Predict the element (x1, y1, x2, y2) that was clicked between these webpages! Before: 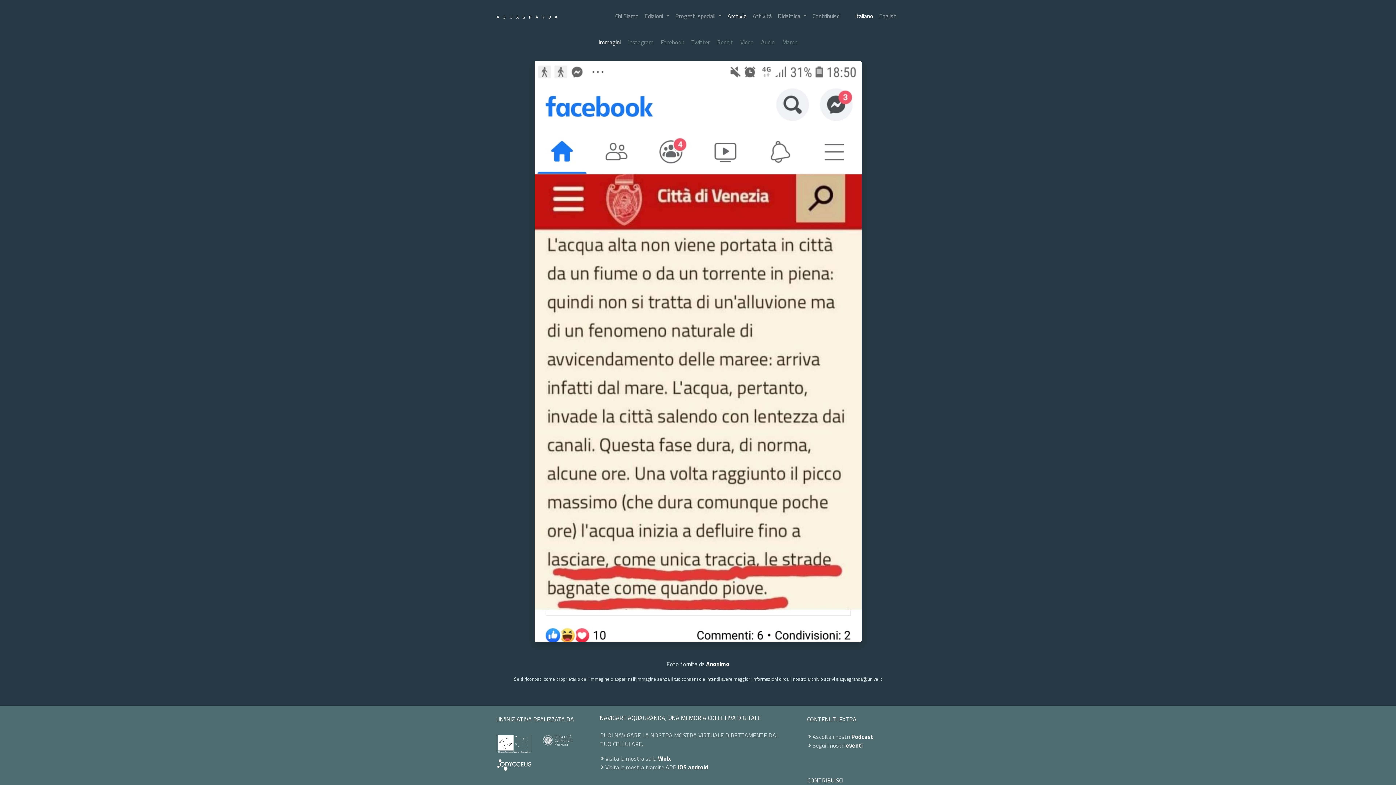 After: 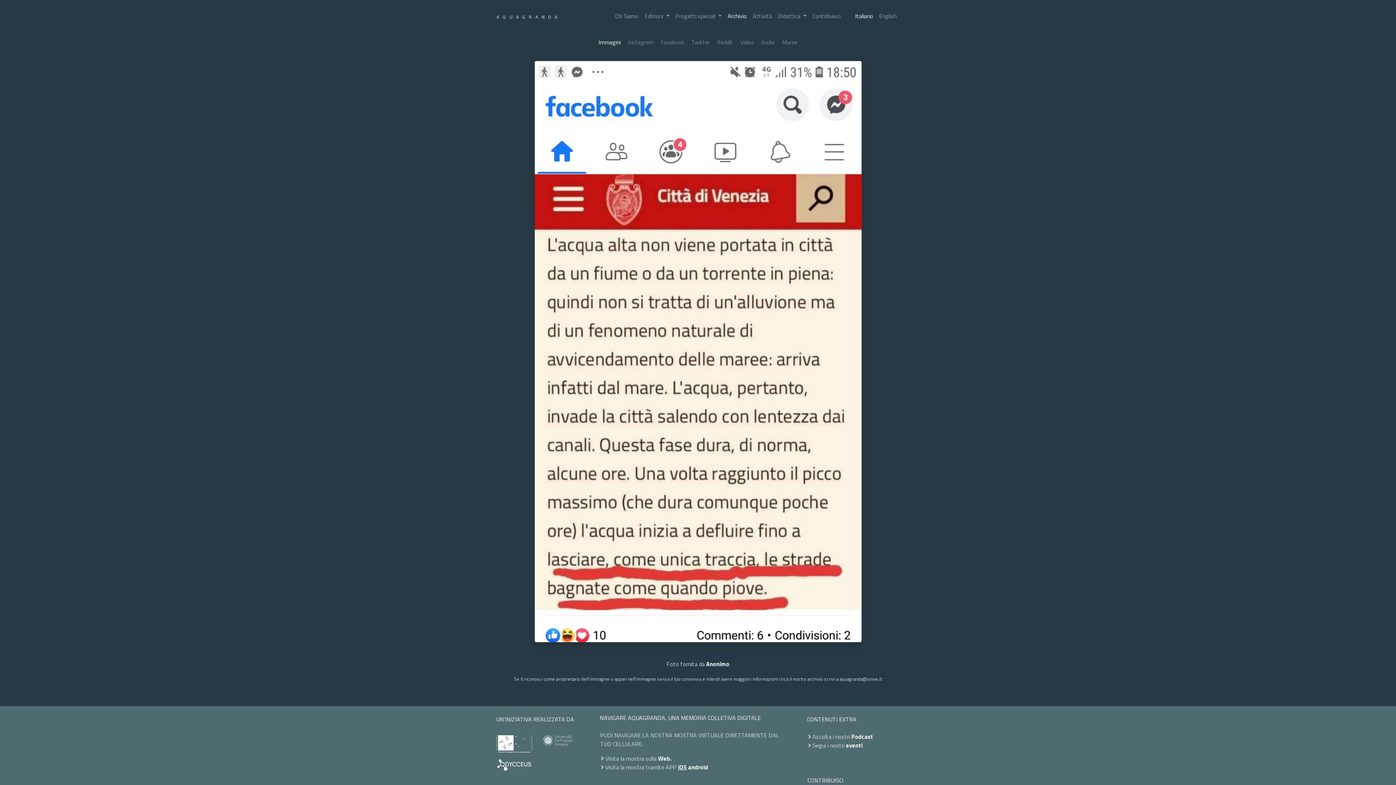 Action: label: iOS bbox: (678, 763, 686, 774)